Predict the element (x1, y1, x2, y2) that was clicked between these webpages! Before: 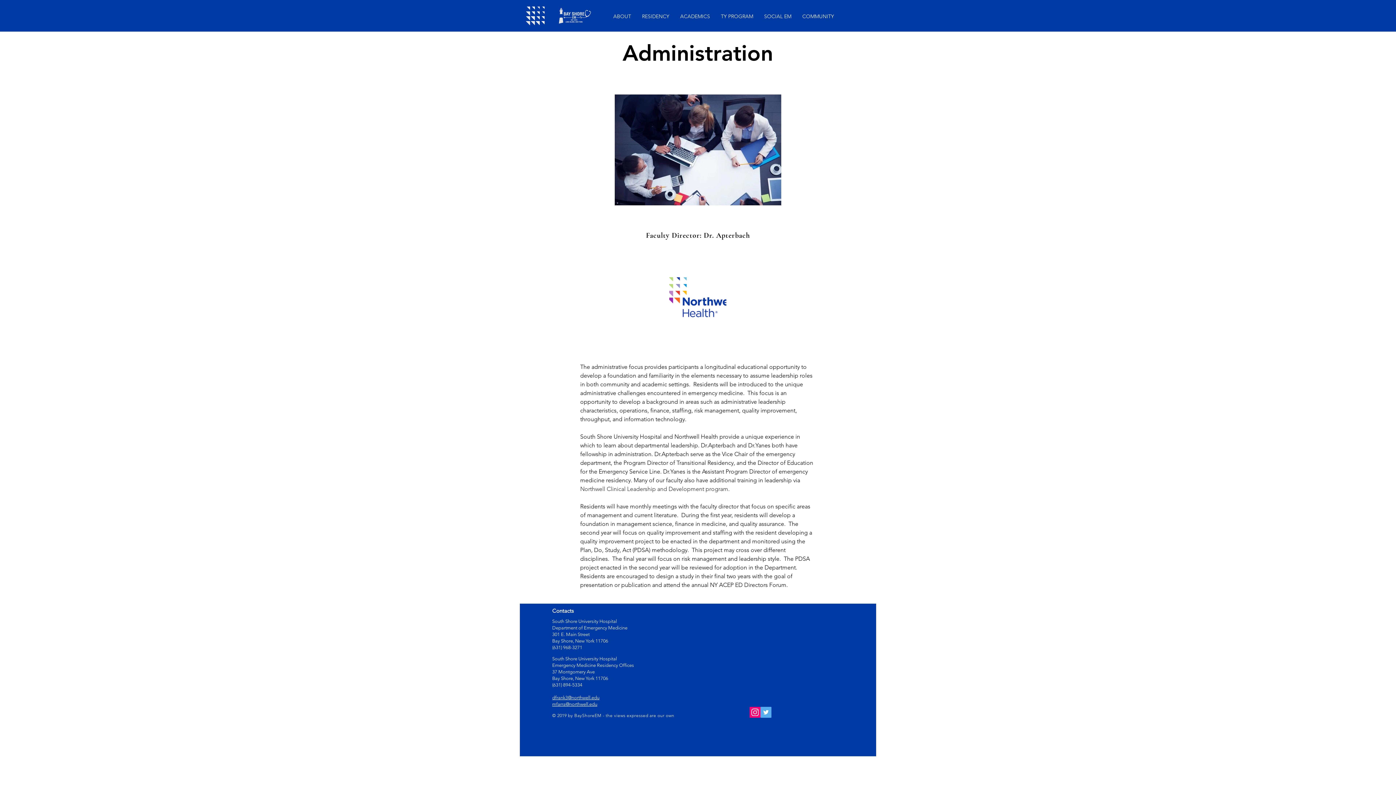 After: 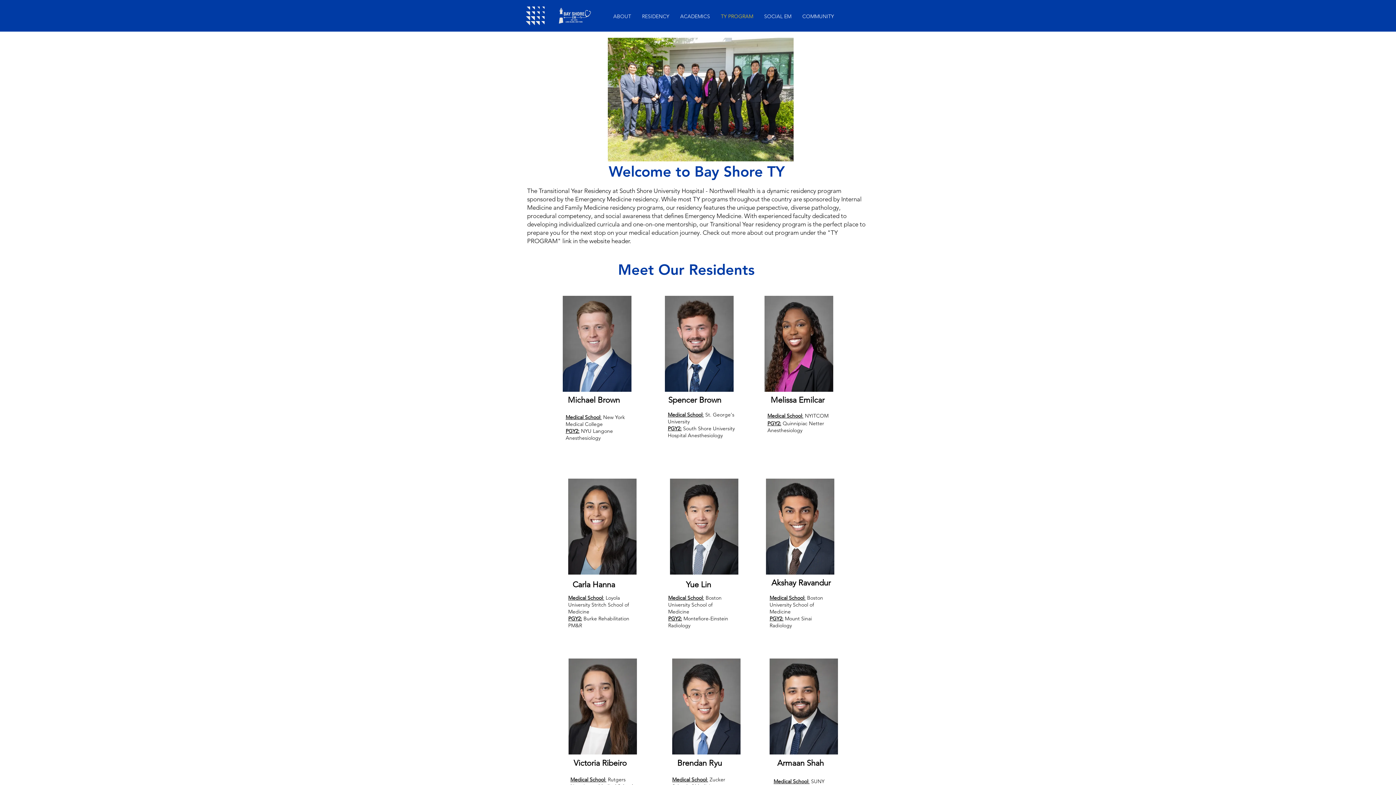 Action: label: TY PROGRAM bbox: (715, 4, 758, 28)